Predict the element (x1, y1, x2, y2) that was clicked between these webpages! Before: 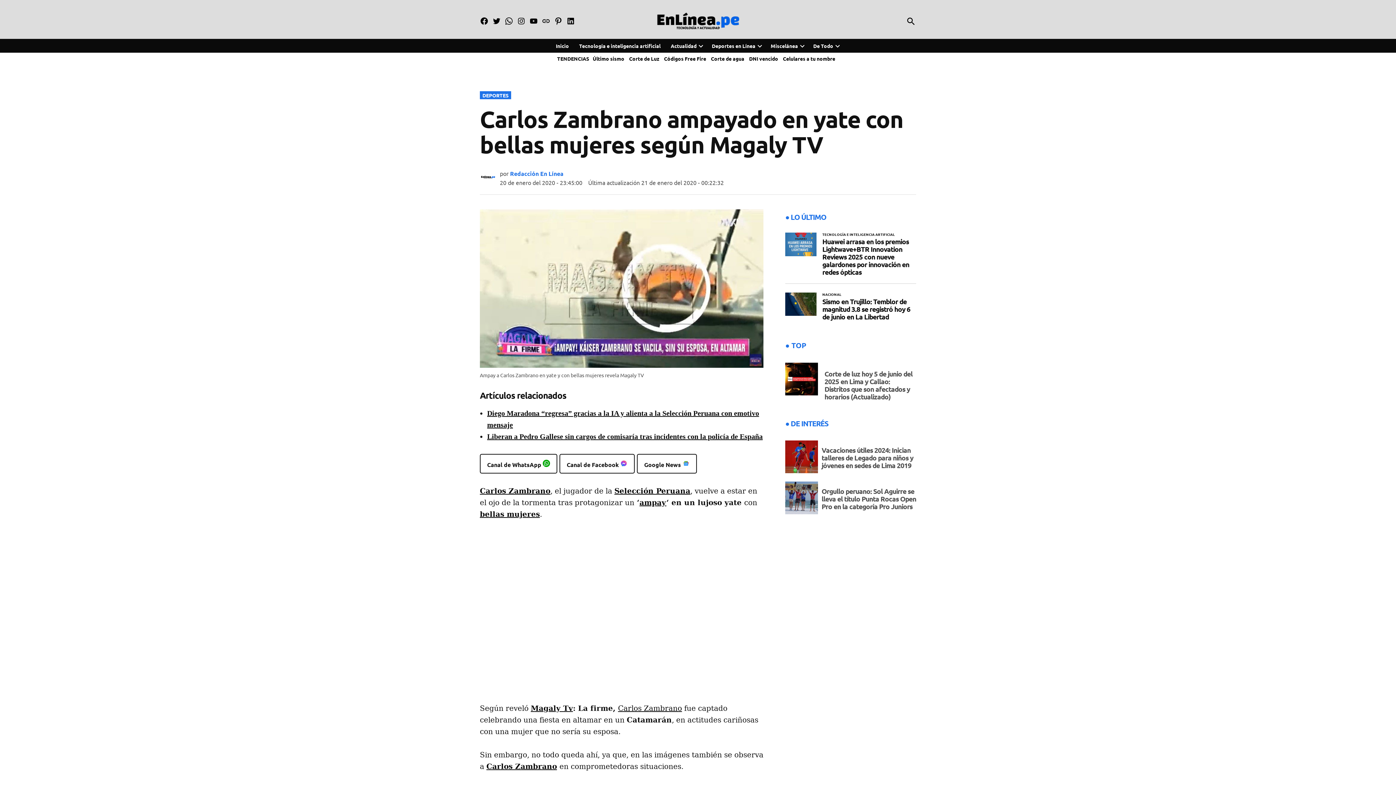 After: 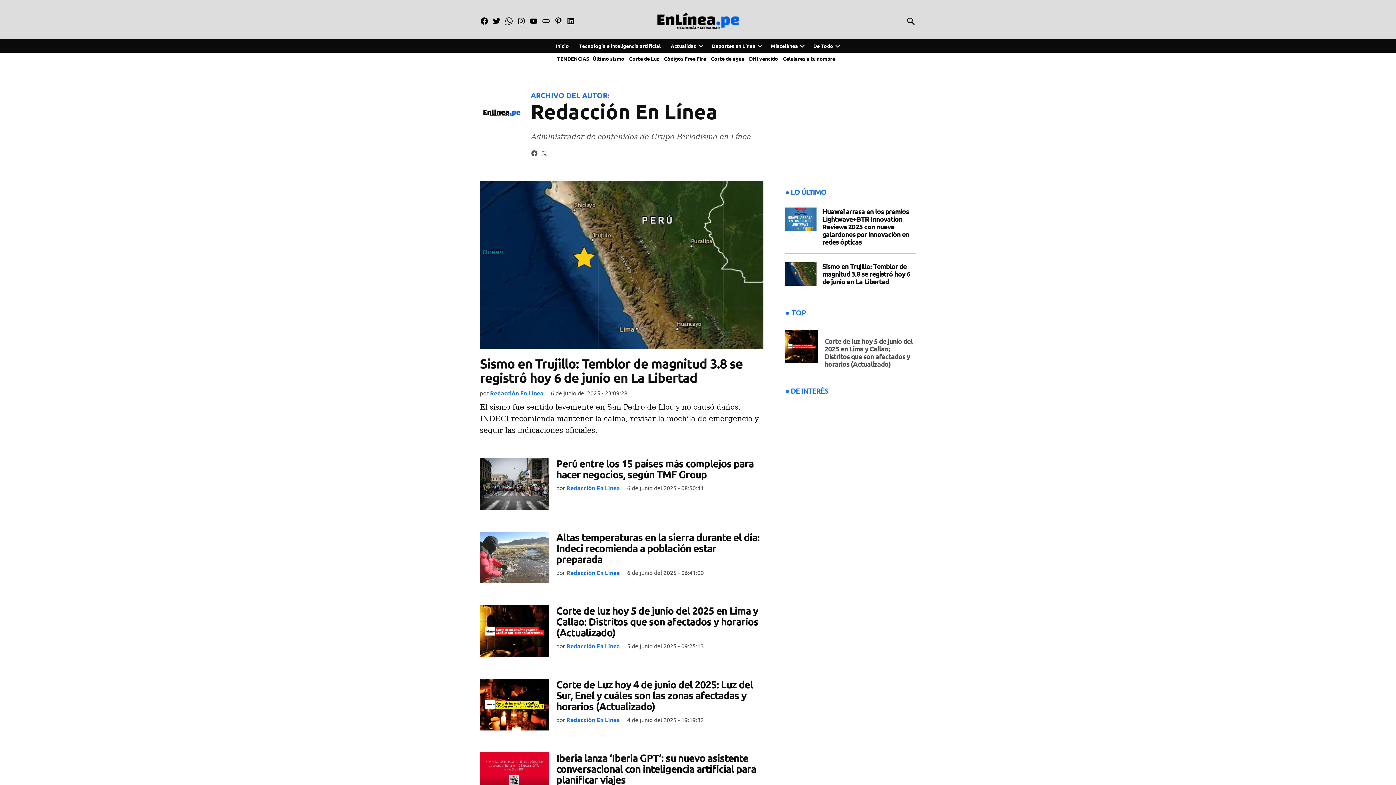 Action: bbox: (510, 169, 563, 177) label: Redacción En Línea